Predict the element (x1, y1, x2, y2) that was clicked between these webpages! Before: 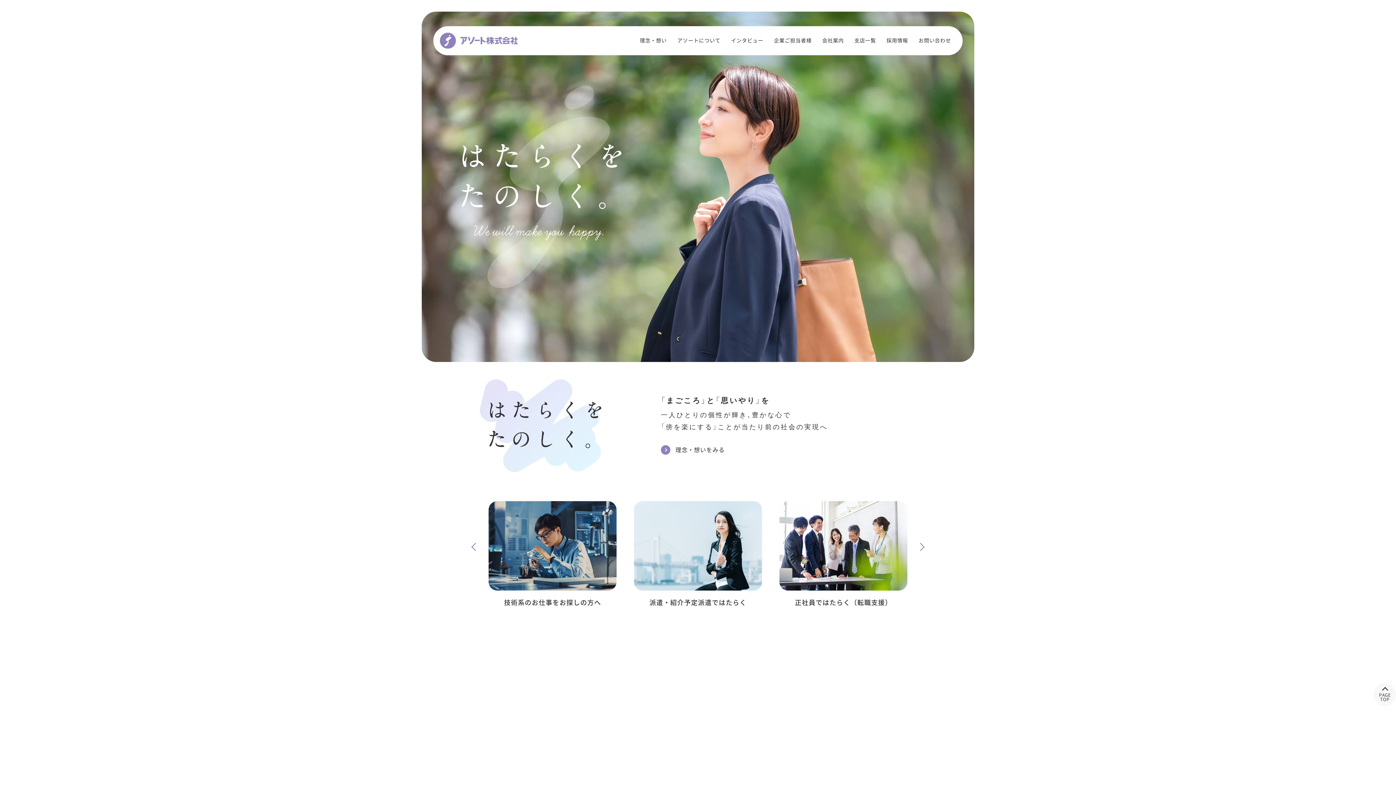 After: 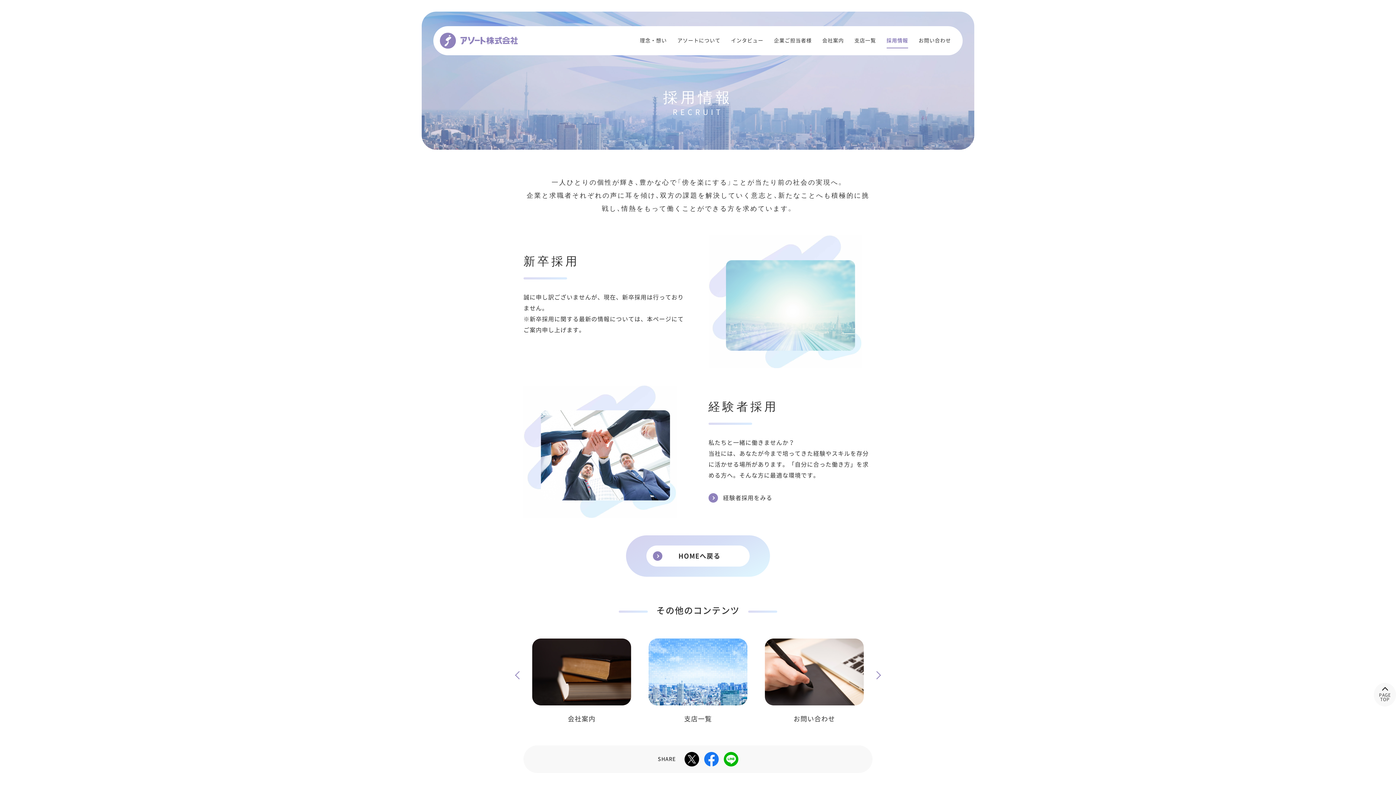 Action: bbox: (886, 38, 908, 43) label: 採用情報